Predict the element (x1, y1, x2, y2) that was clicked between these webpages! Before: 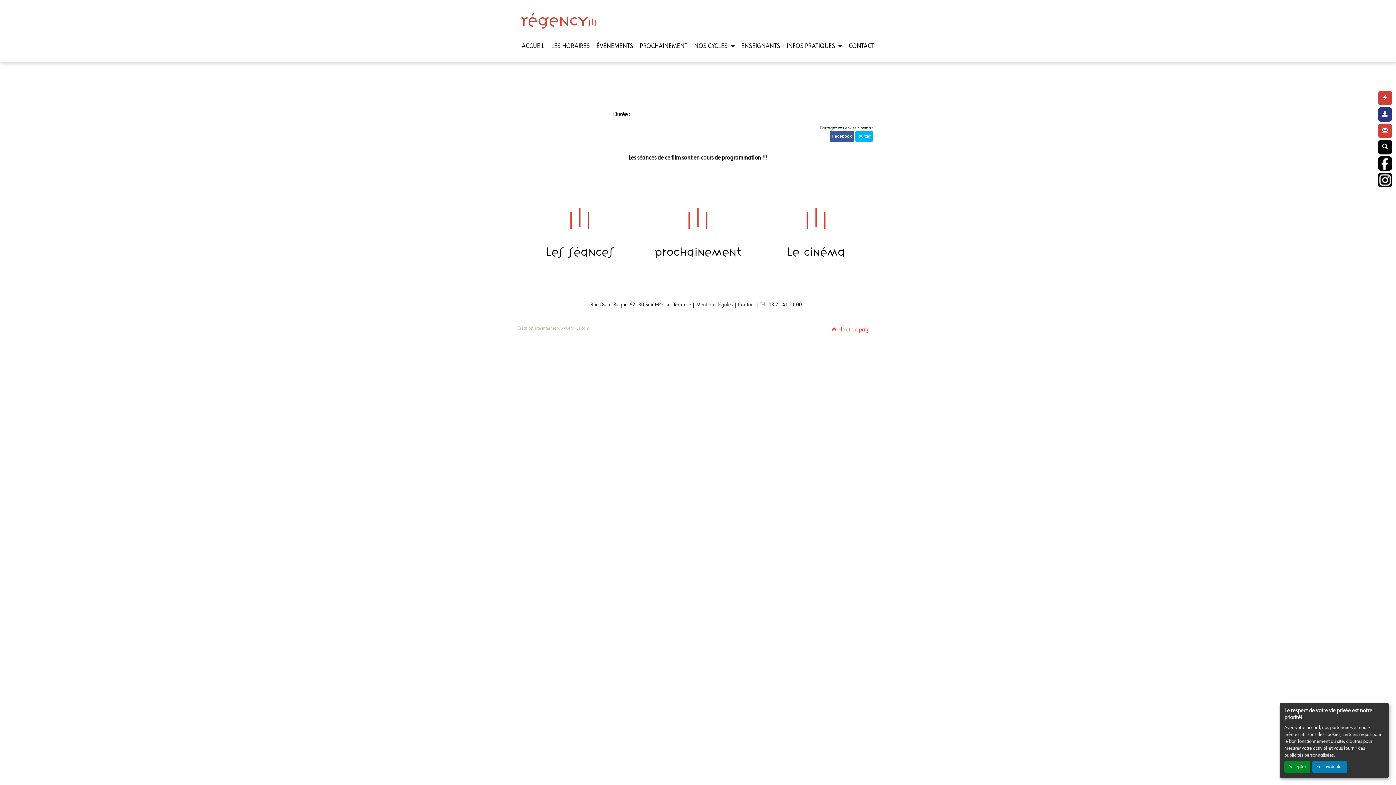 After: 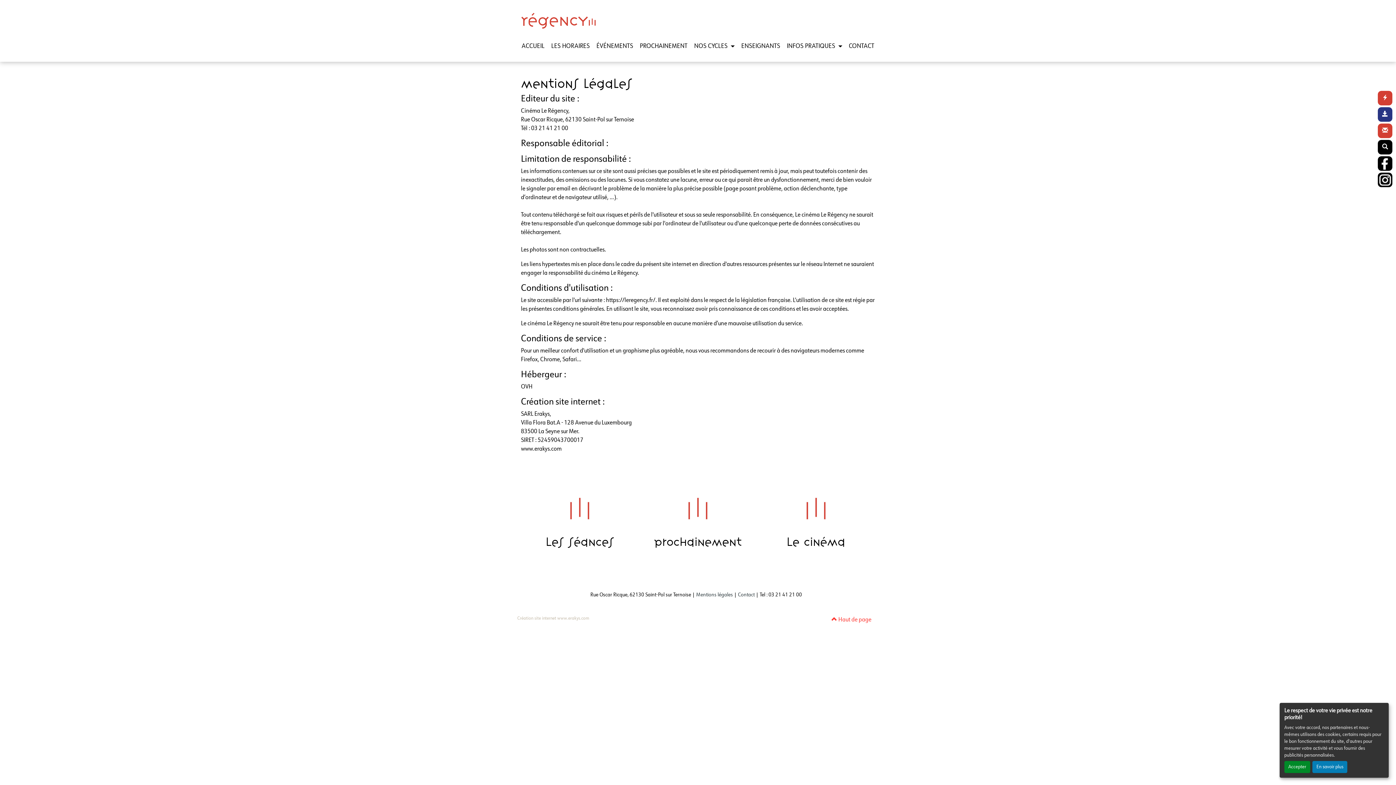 Action: label: Mentions légales bbox: (696, 302, 733, 307)